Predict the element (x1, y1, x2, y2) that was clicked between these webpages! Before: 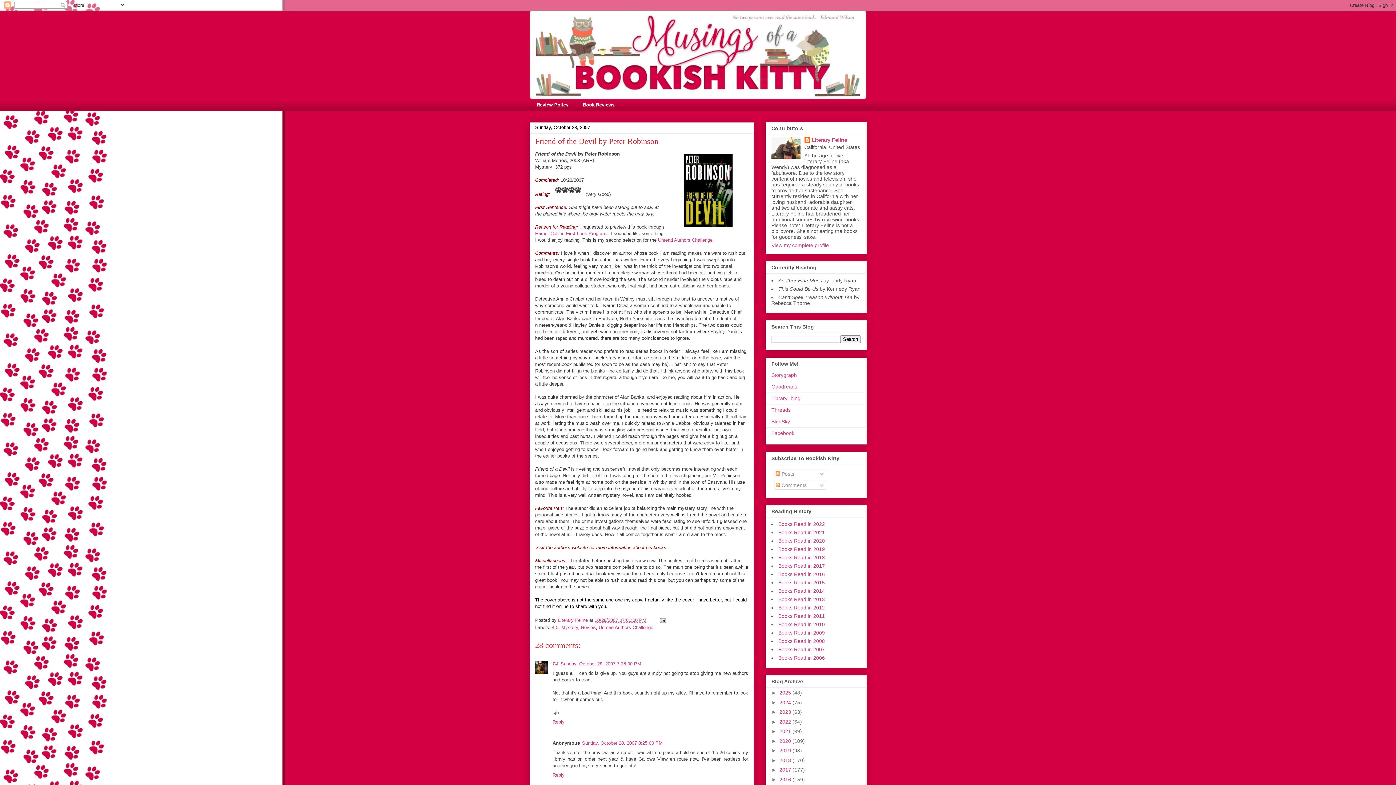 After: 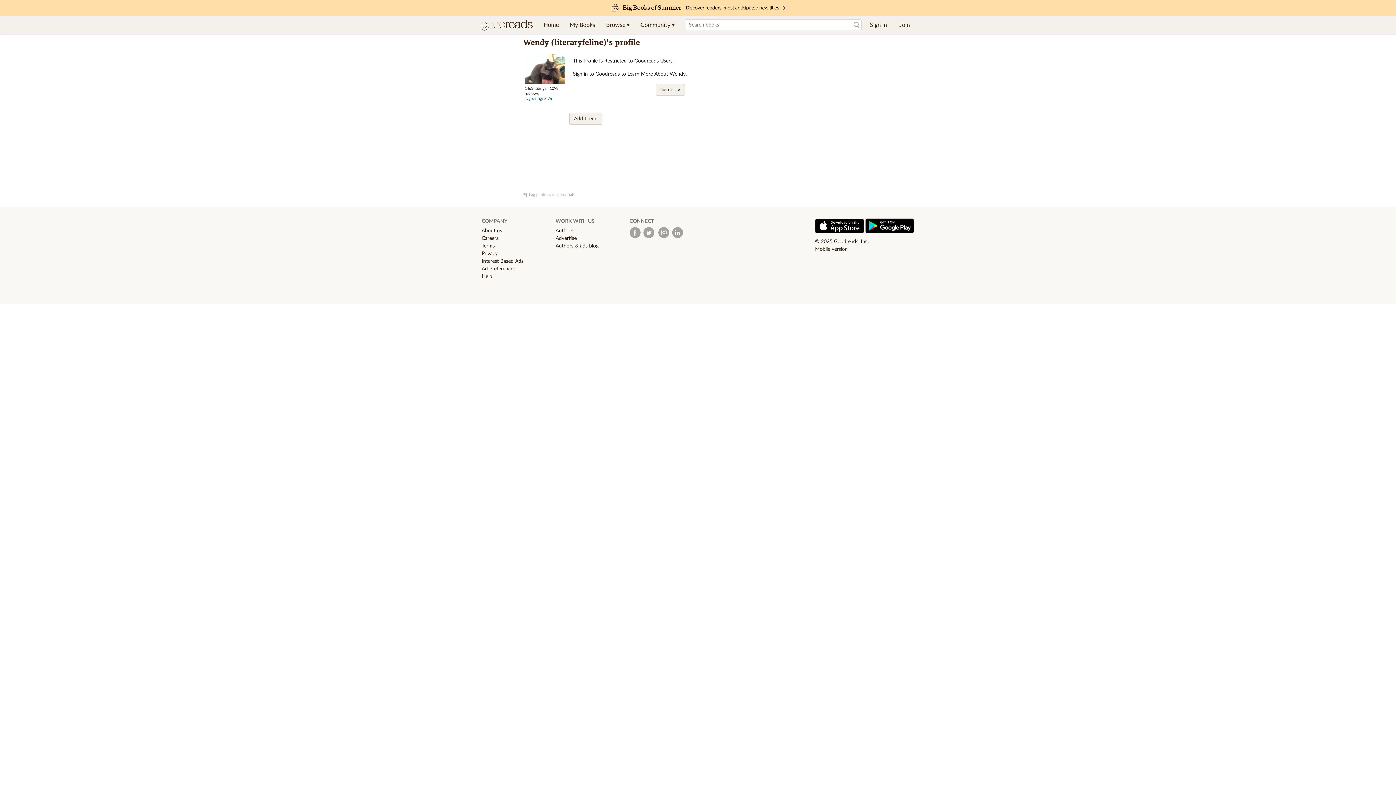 Action: label: Goodreads bbox: (771, 384, 797, 389)